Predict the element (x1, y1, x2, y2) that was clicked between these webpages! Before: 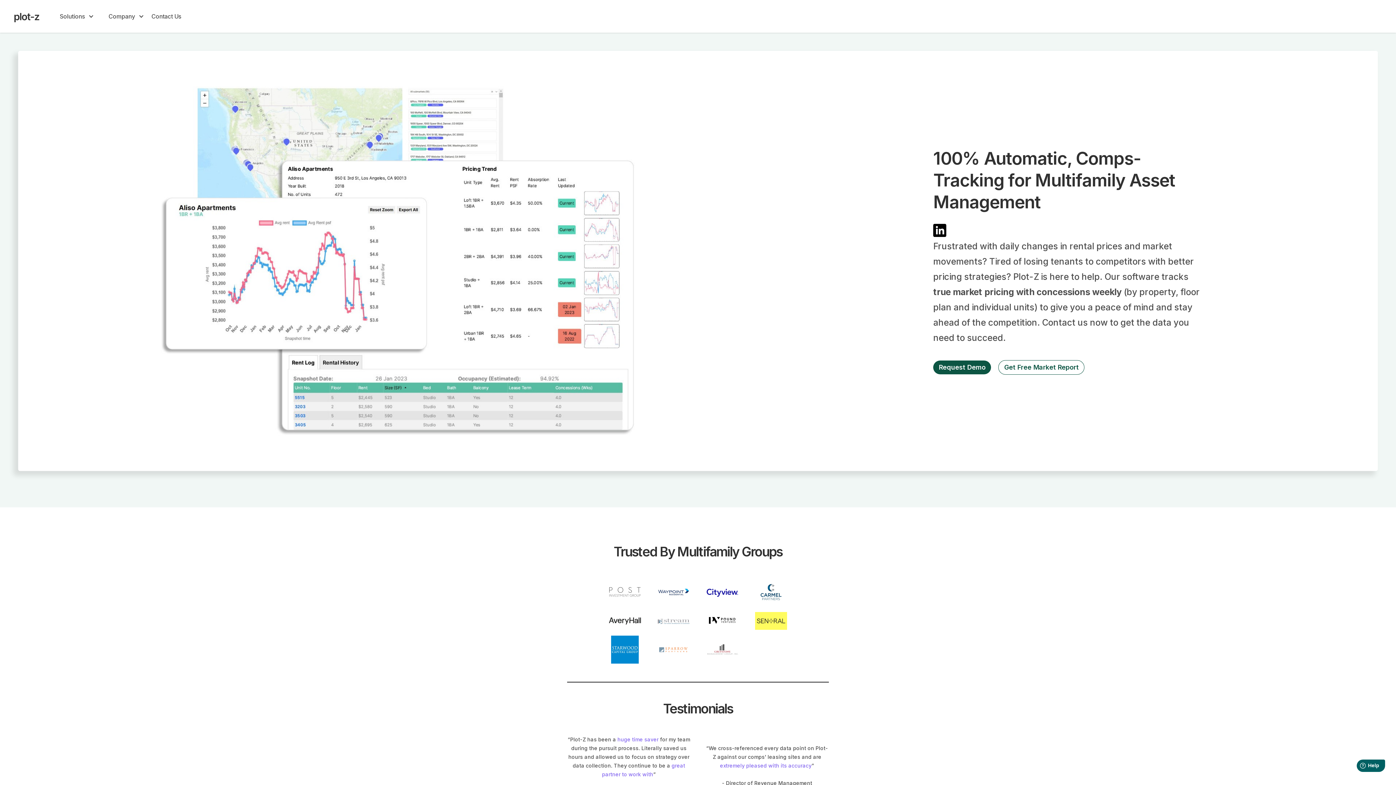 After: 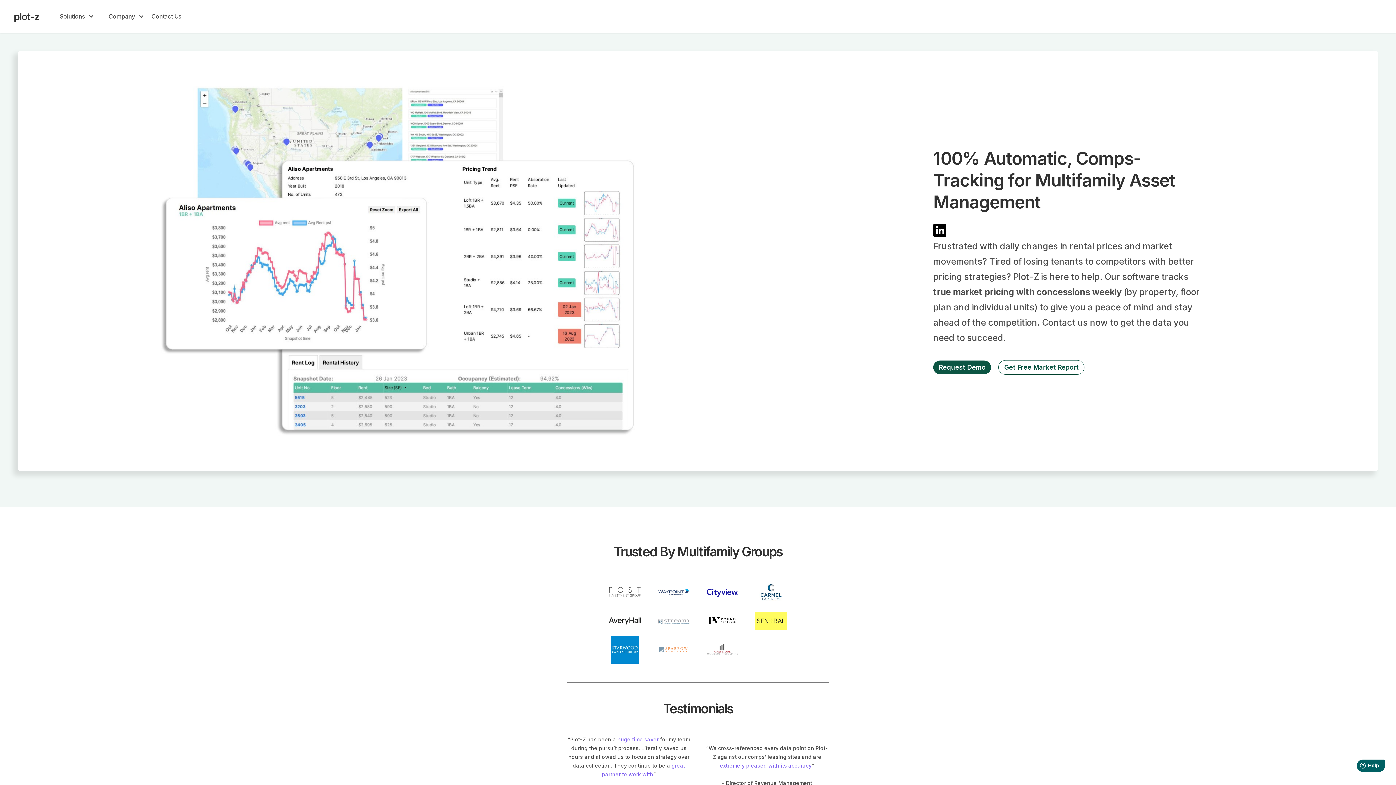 Action: bbox: (656, 617, 691, 624)